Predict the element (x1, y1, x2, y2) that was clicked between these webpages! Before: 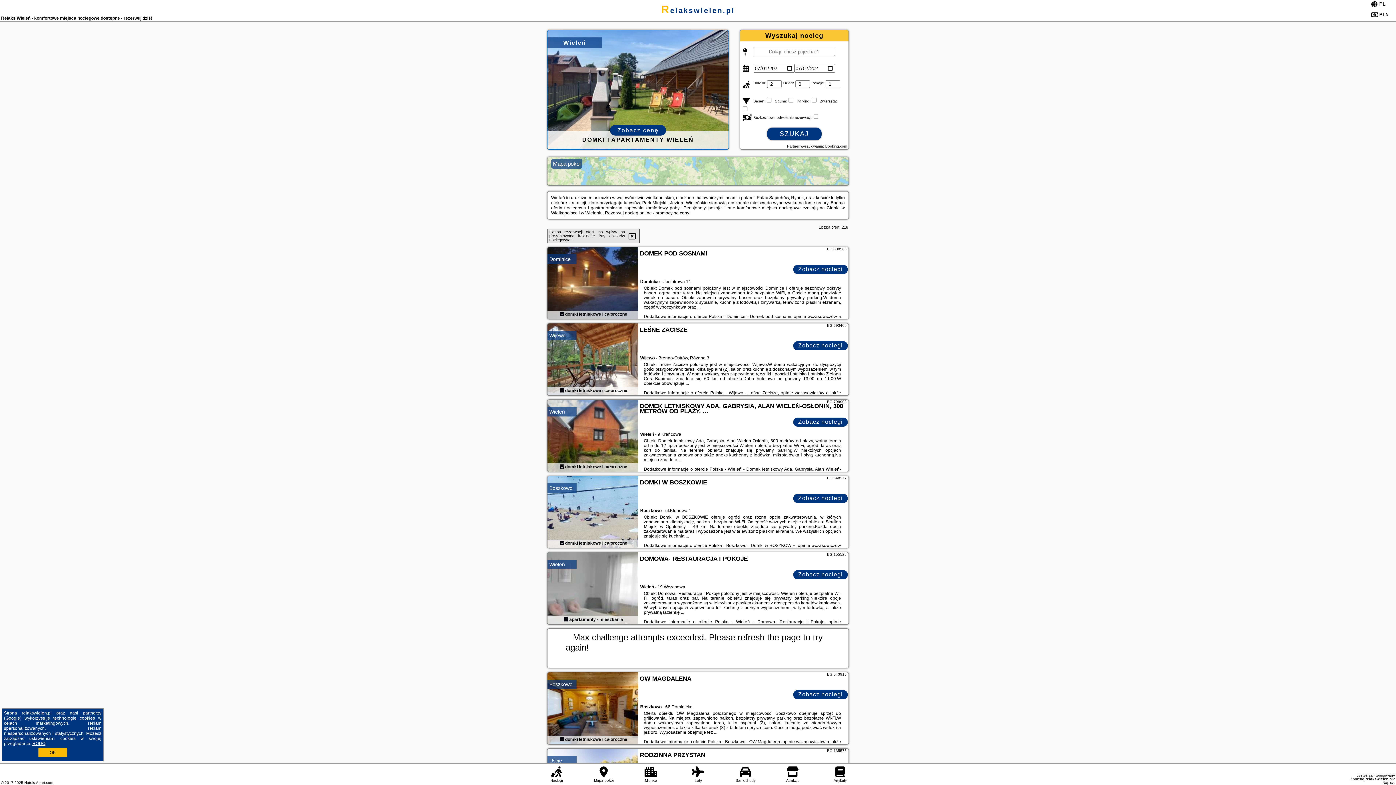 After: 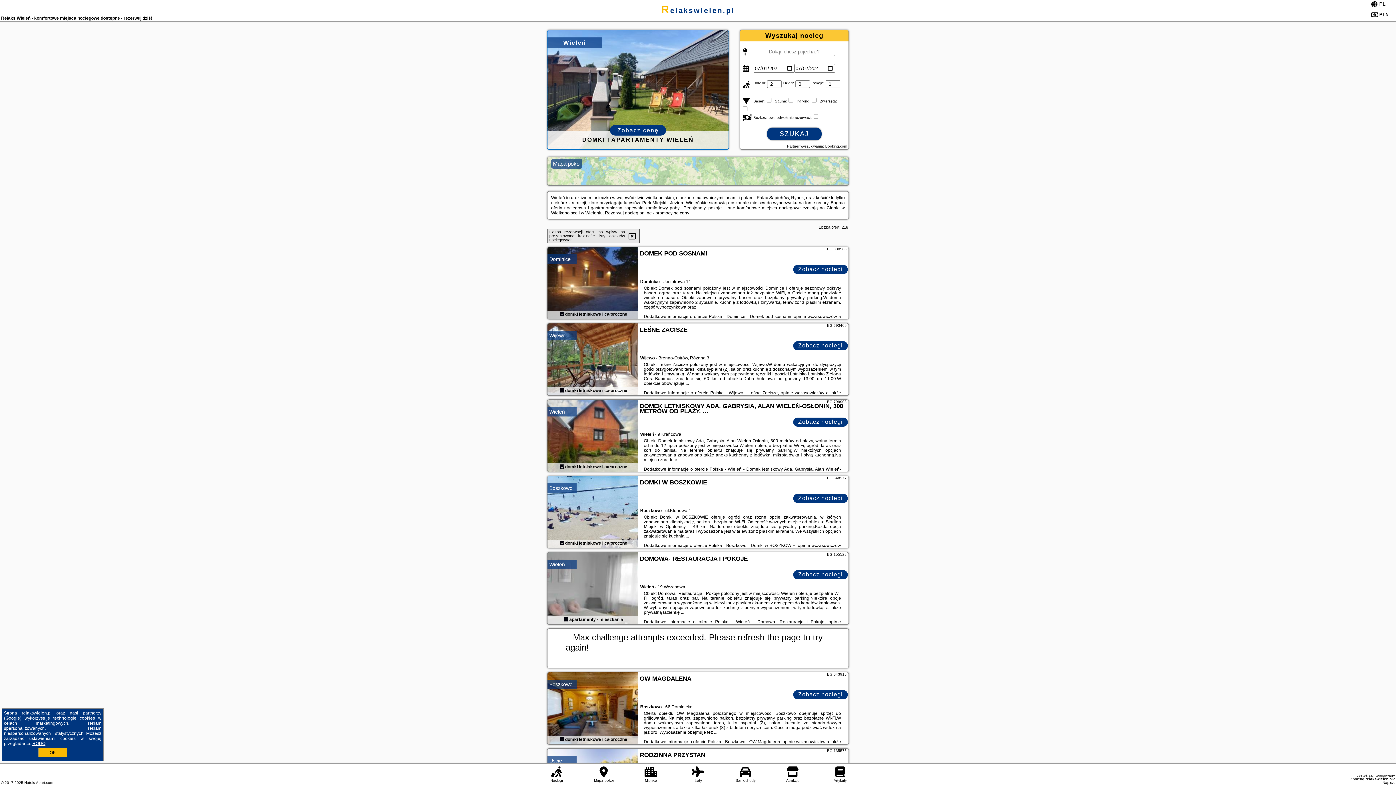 Action: label: Zobacz noclegi bbox: (793, 417, 848, 426)